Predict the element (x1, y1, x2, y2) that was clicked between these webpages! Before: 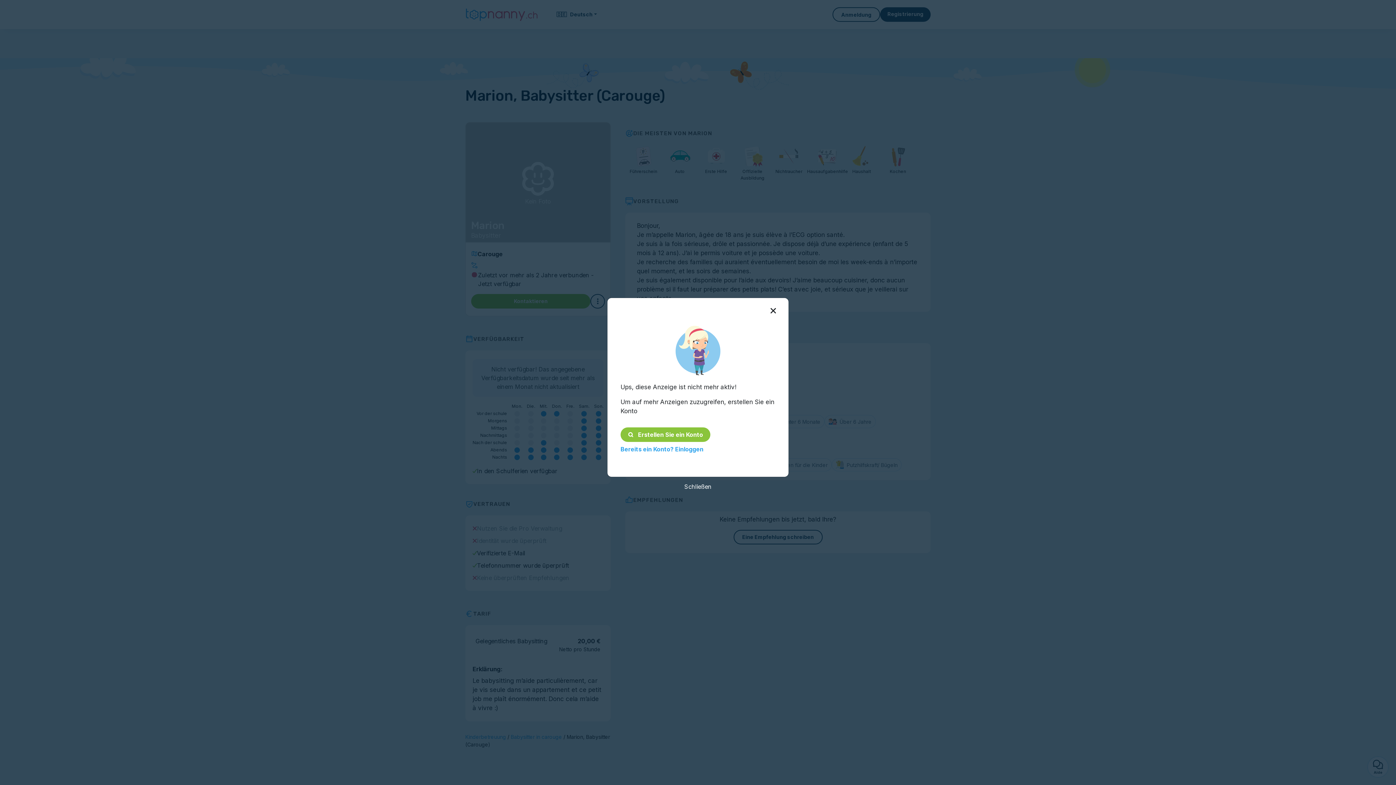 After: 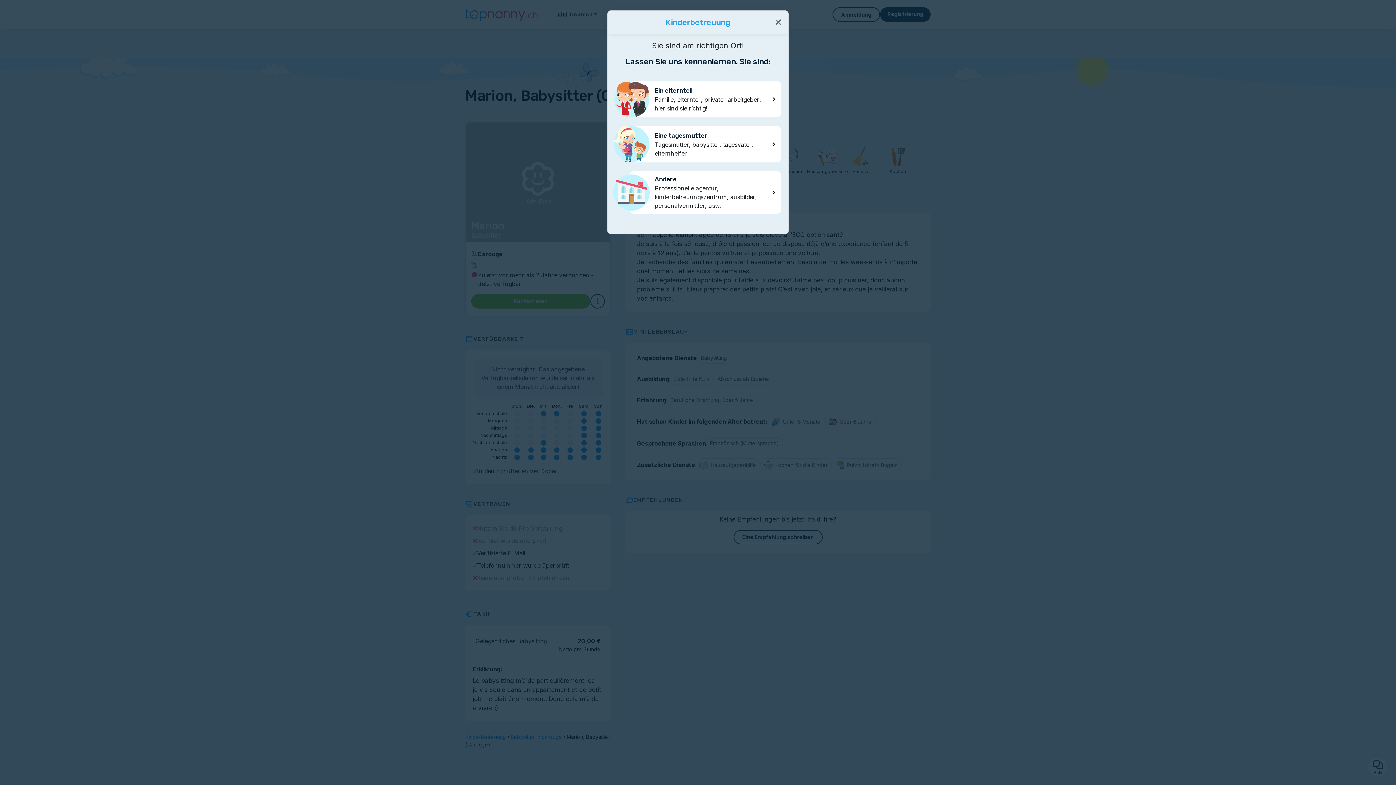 Action: label: Erstellen Sie ein Konto bbox: (620, 427, 710, 442)